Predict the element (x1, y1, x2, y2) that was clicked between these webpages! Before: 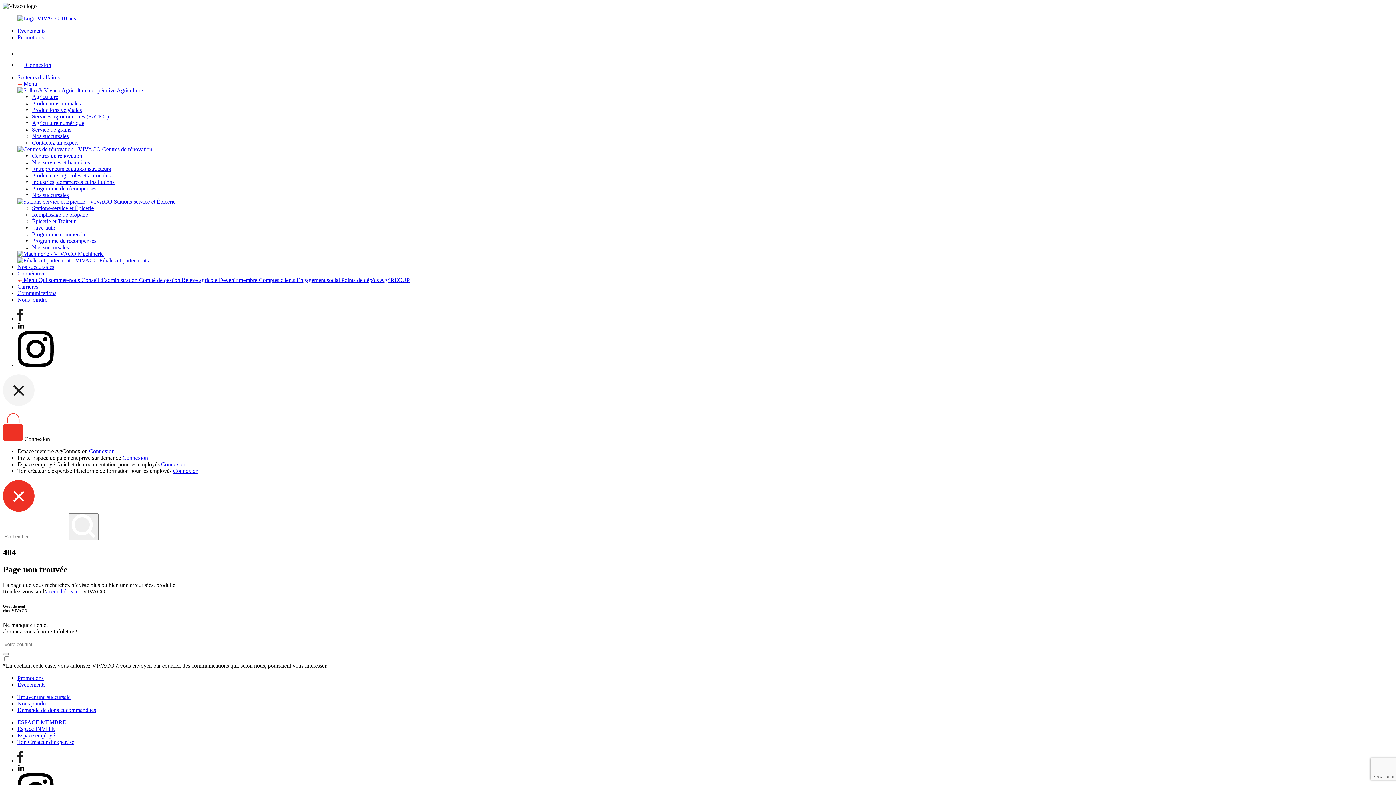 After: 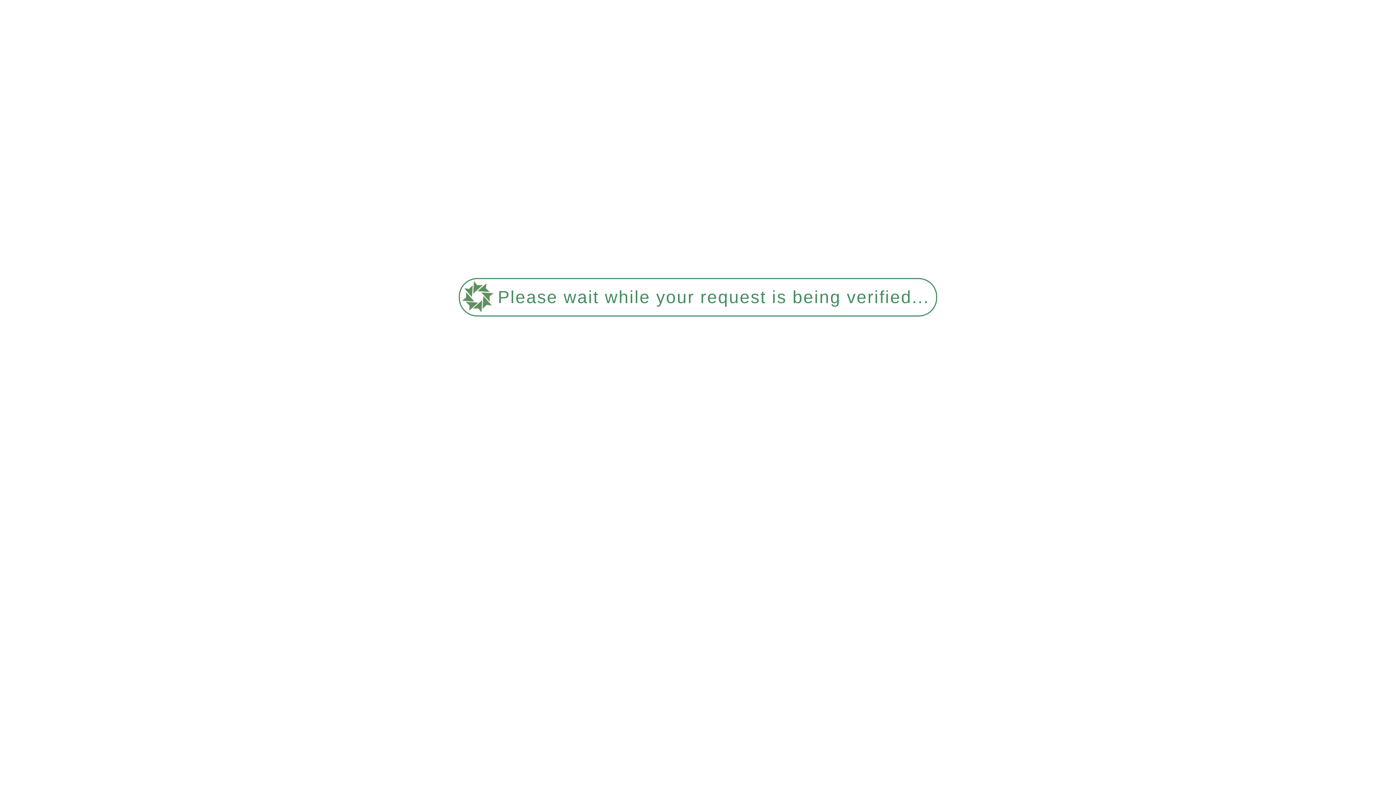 Action: bbox: (341, 276, 409, 283) label: Points de dépôts AgriRÉCUP